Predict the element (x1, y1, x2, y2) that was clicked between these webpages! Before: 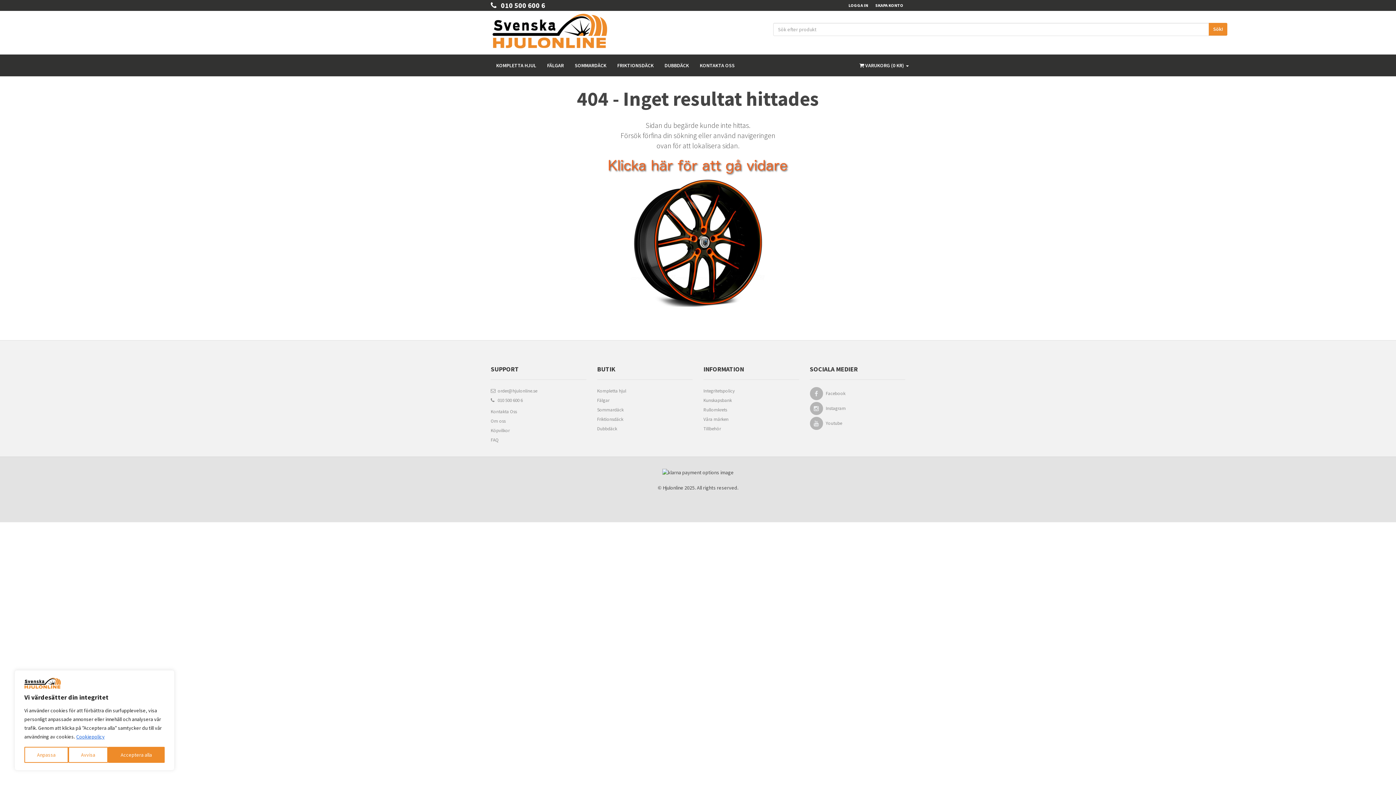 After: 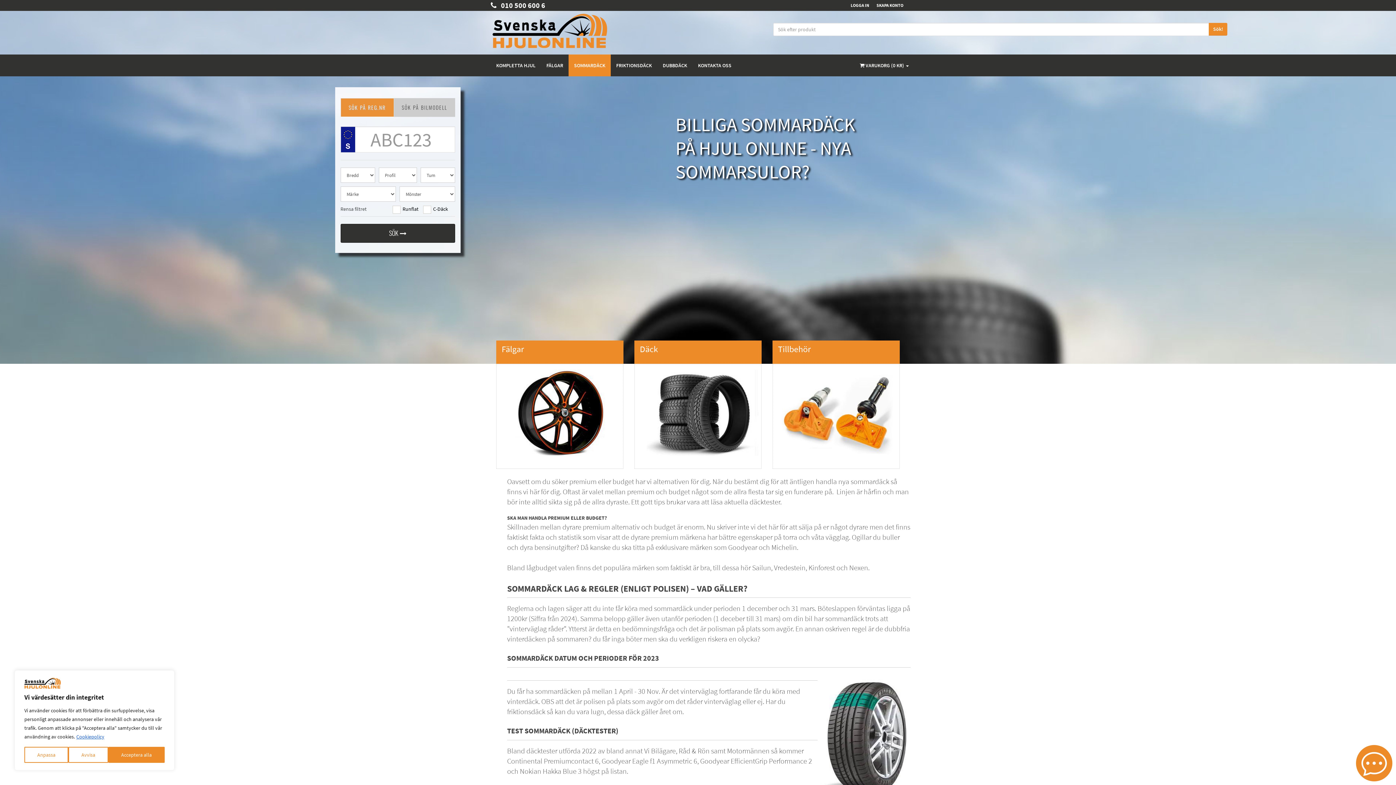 Action: label: Sommardäck bbox: (597, 406, 692, 415)